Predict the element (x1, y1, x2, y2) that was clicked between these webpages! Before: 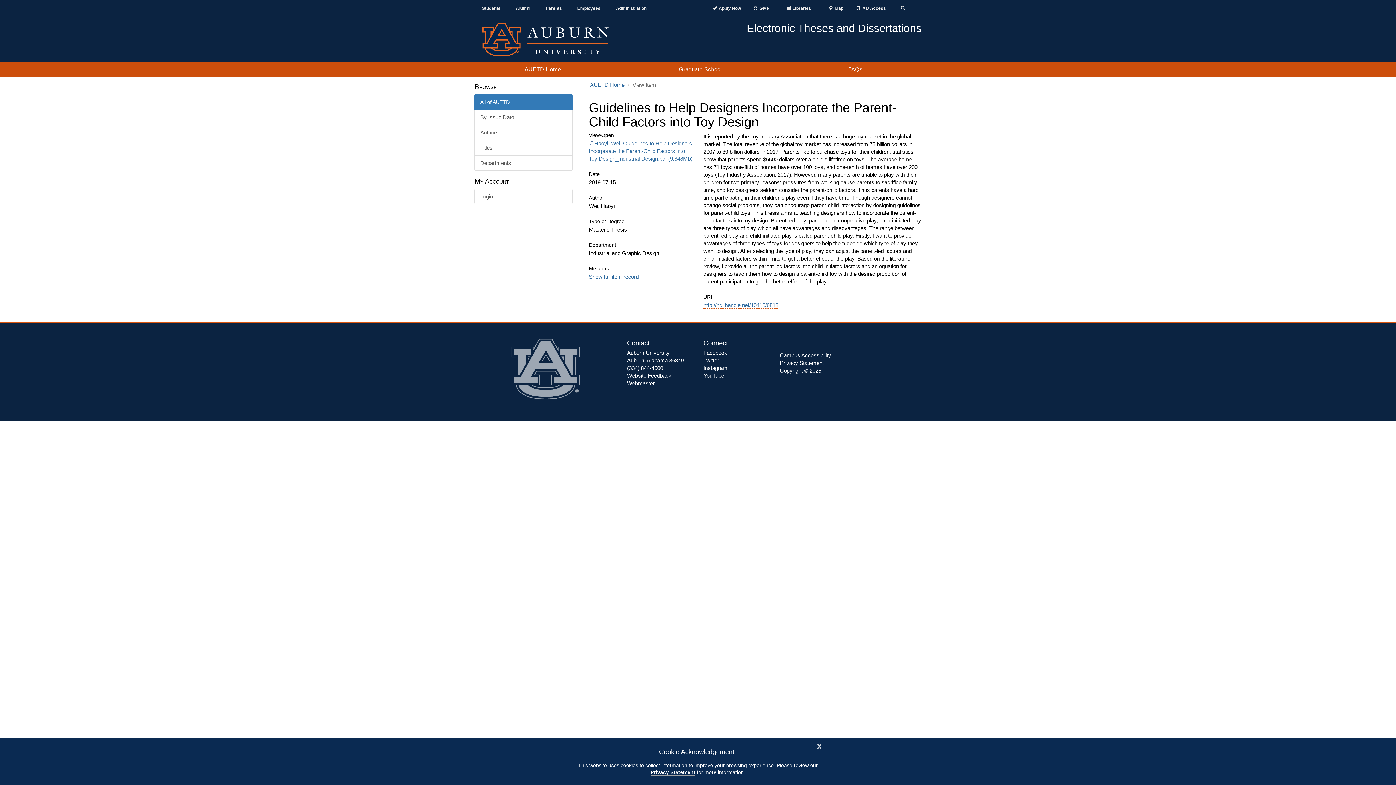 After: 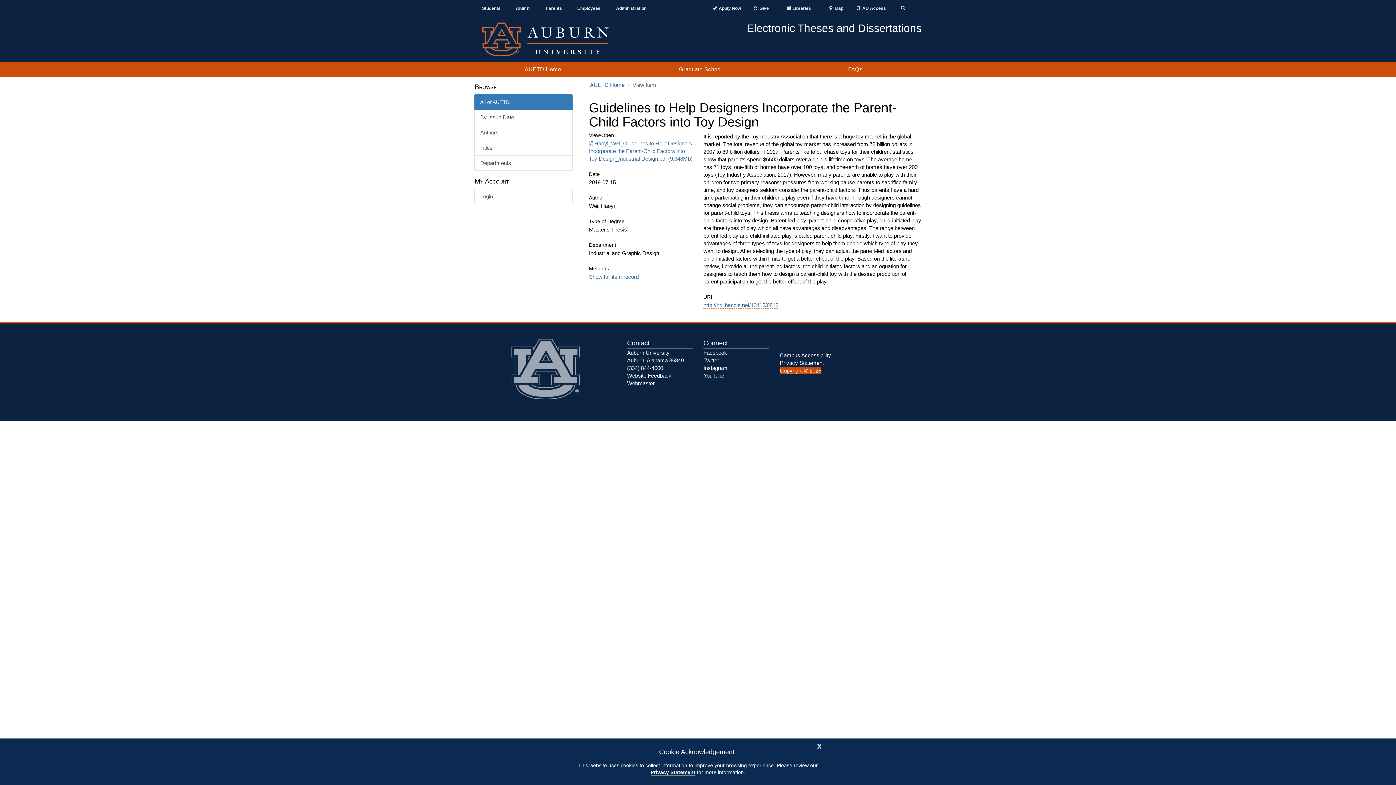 Action: bbox: (780, 367, 821, 373) label: Copyright © 2025